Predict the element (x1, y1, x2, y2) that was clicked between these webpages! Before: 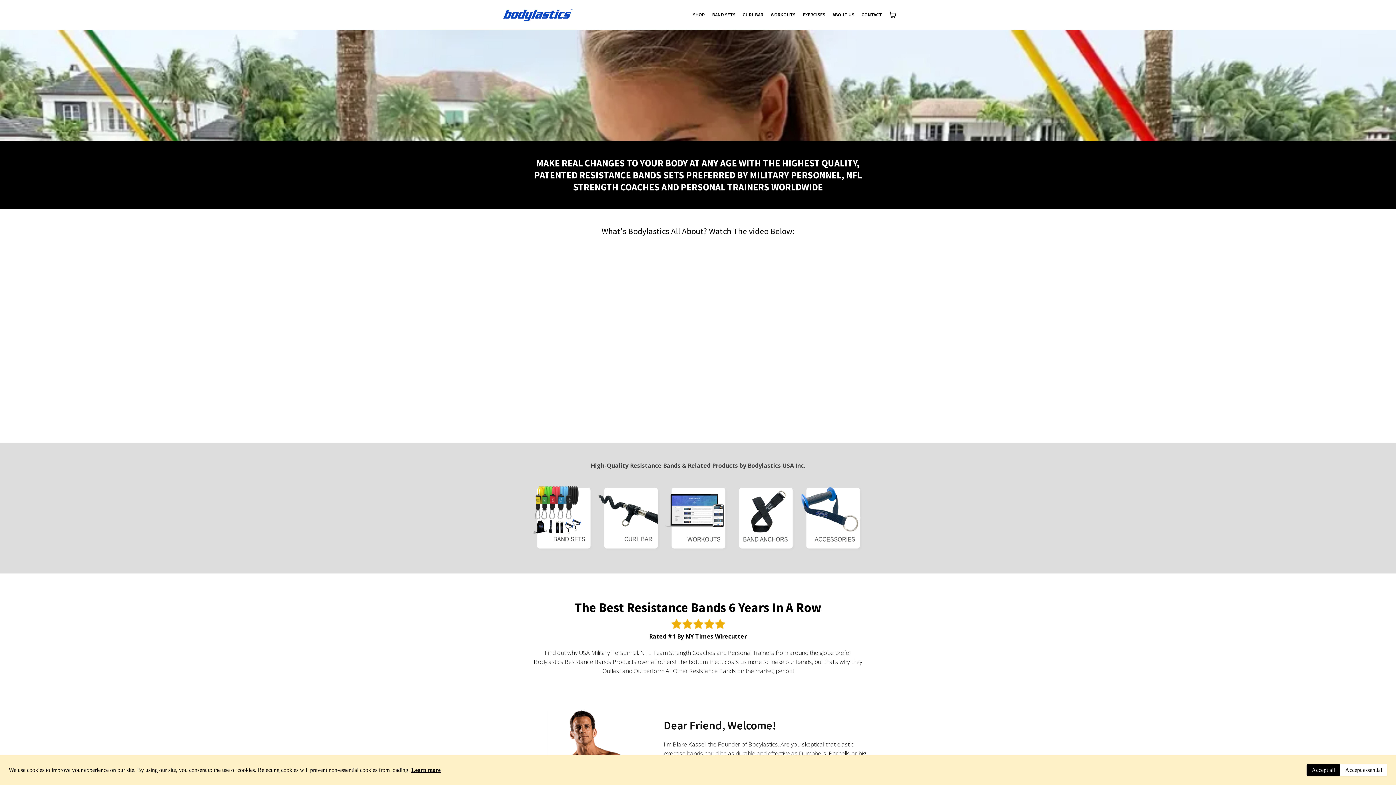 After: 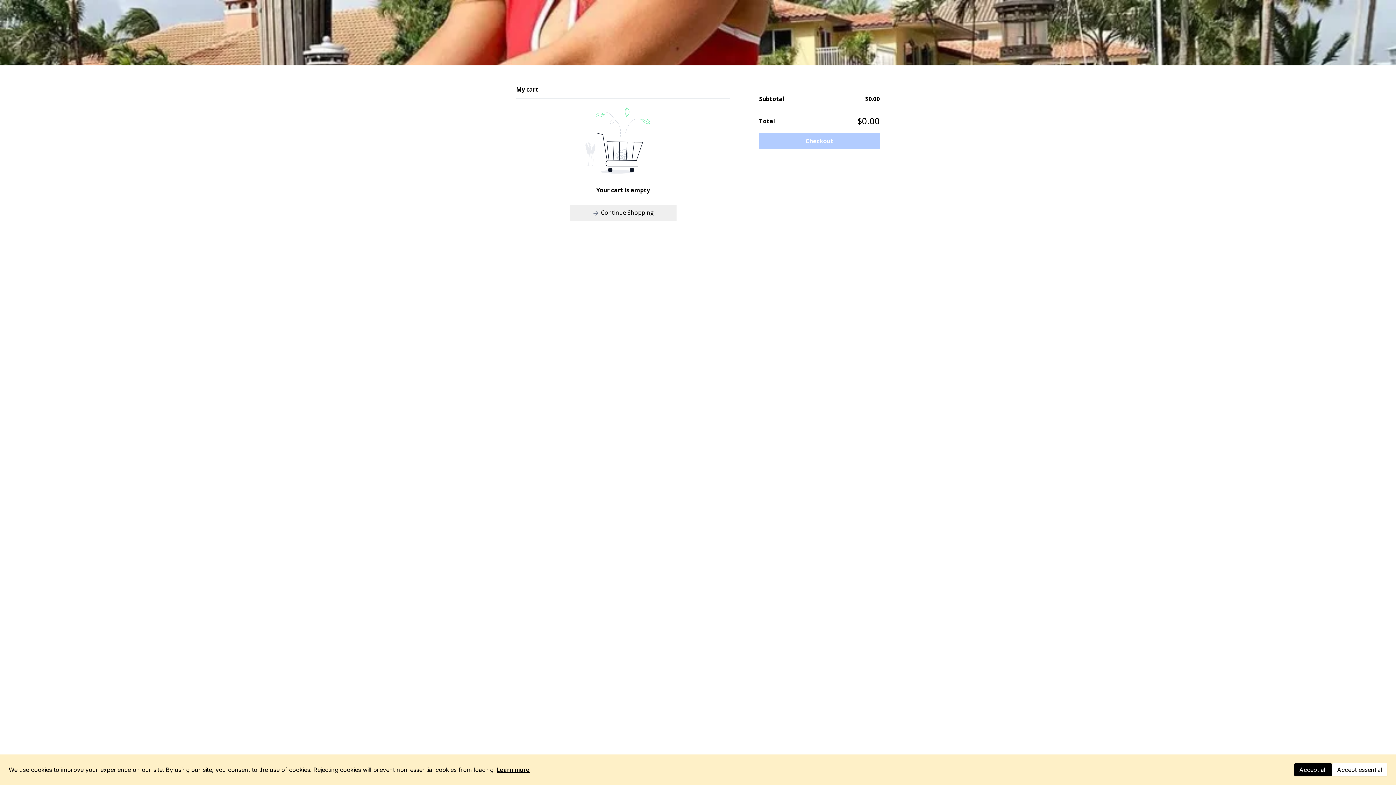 Action: bbox: (889, 11, 896, 18)